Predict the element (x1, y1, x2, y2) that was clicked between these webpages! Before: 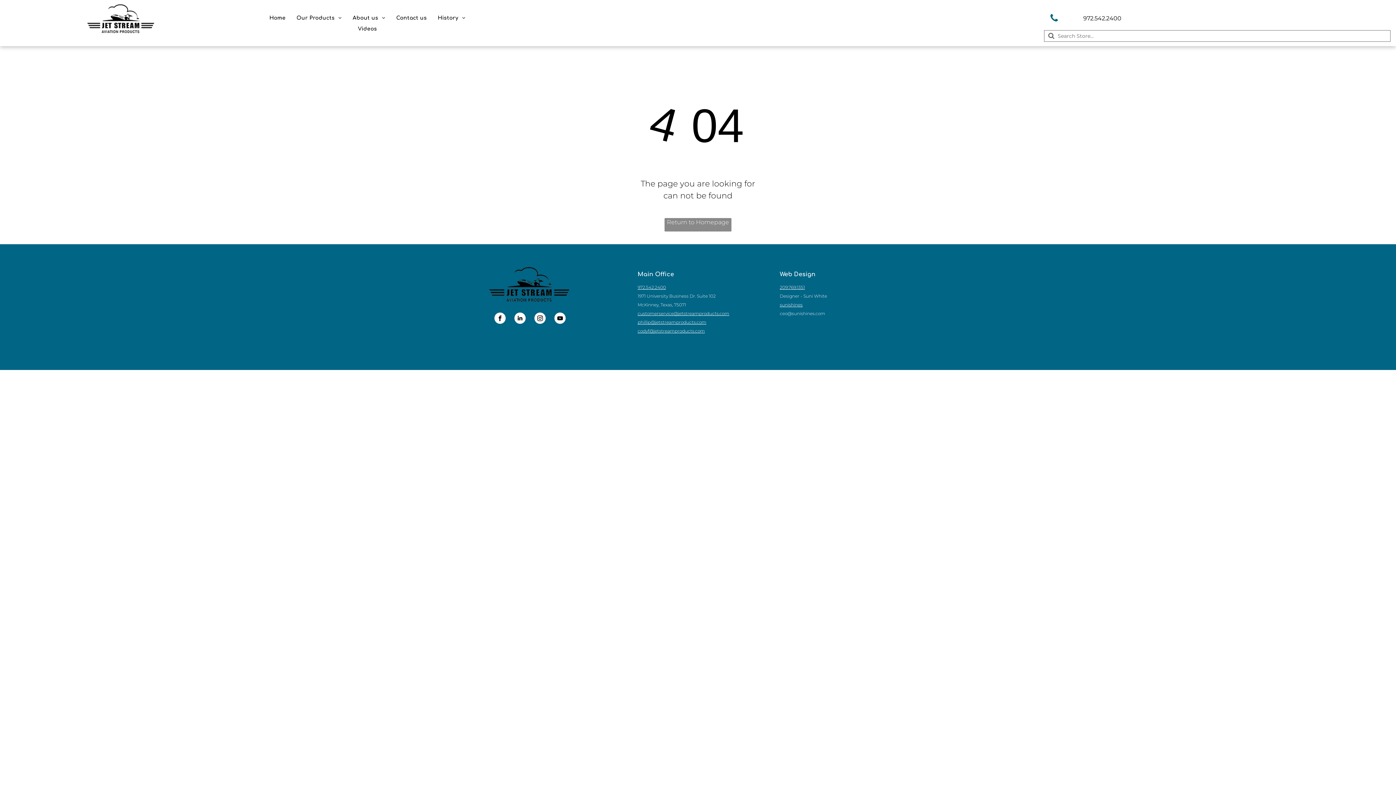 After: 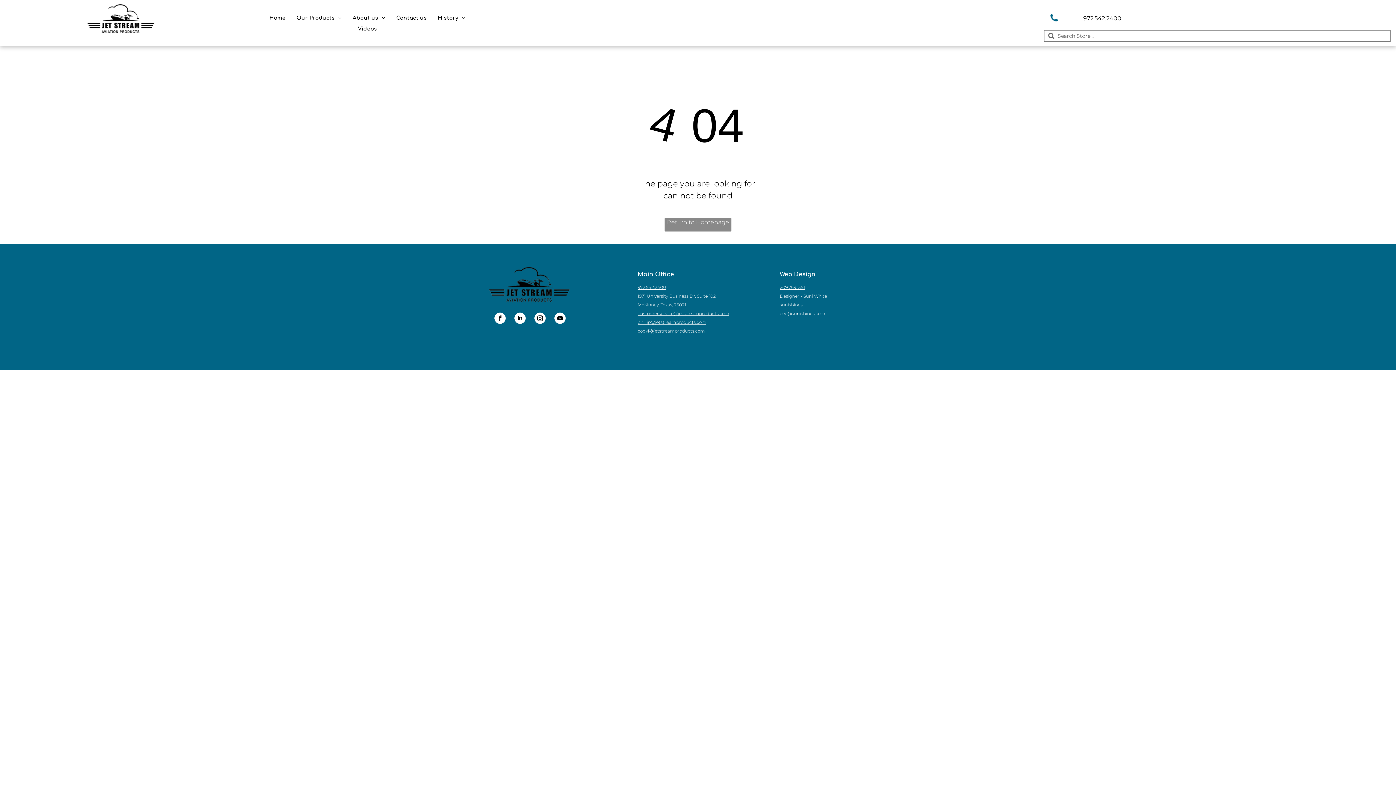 Action: bbox: (494, 312, 505, 325) label: facebook